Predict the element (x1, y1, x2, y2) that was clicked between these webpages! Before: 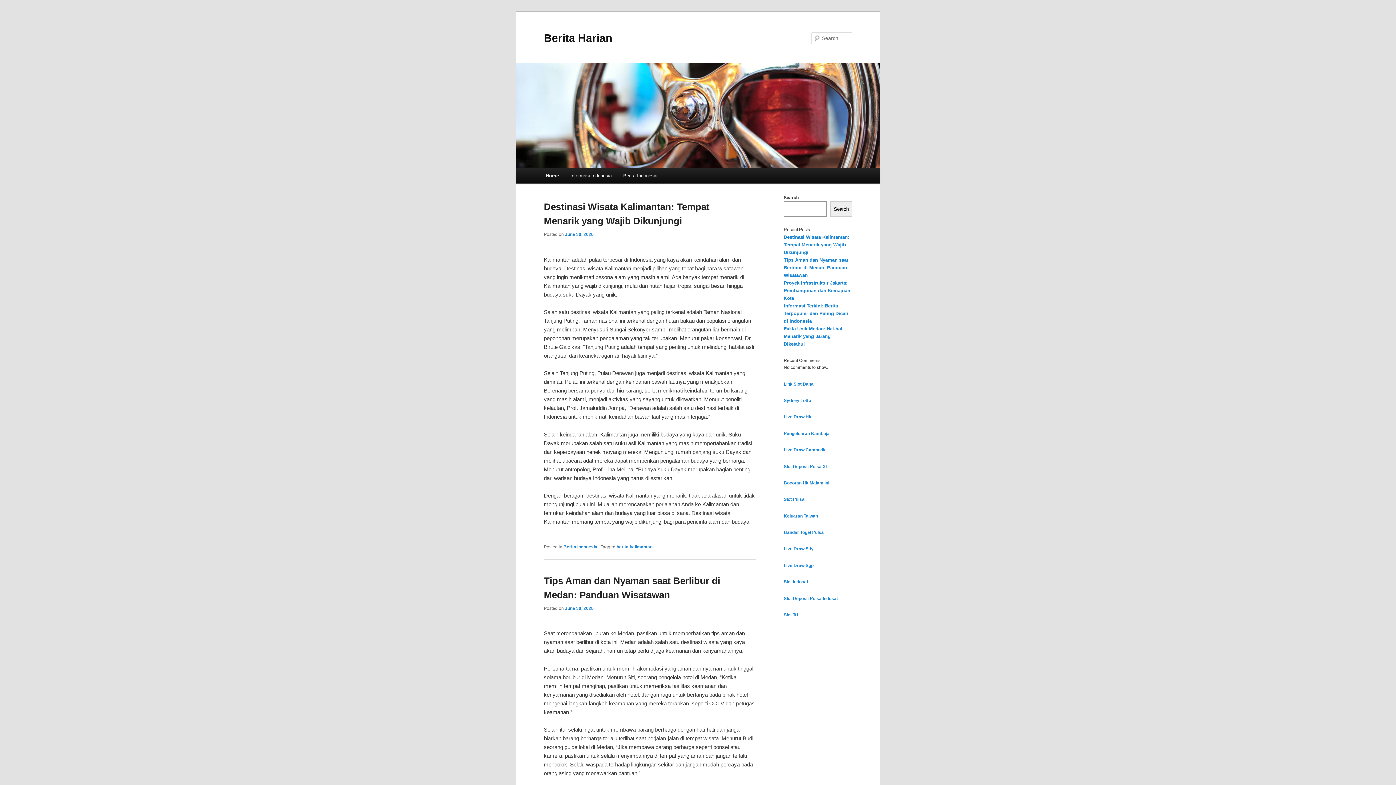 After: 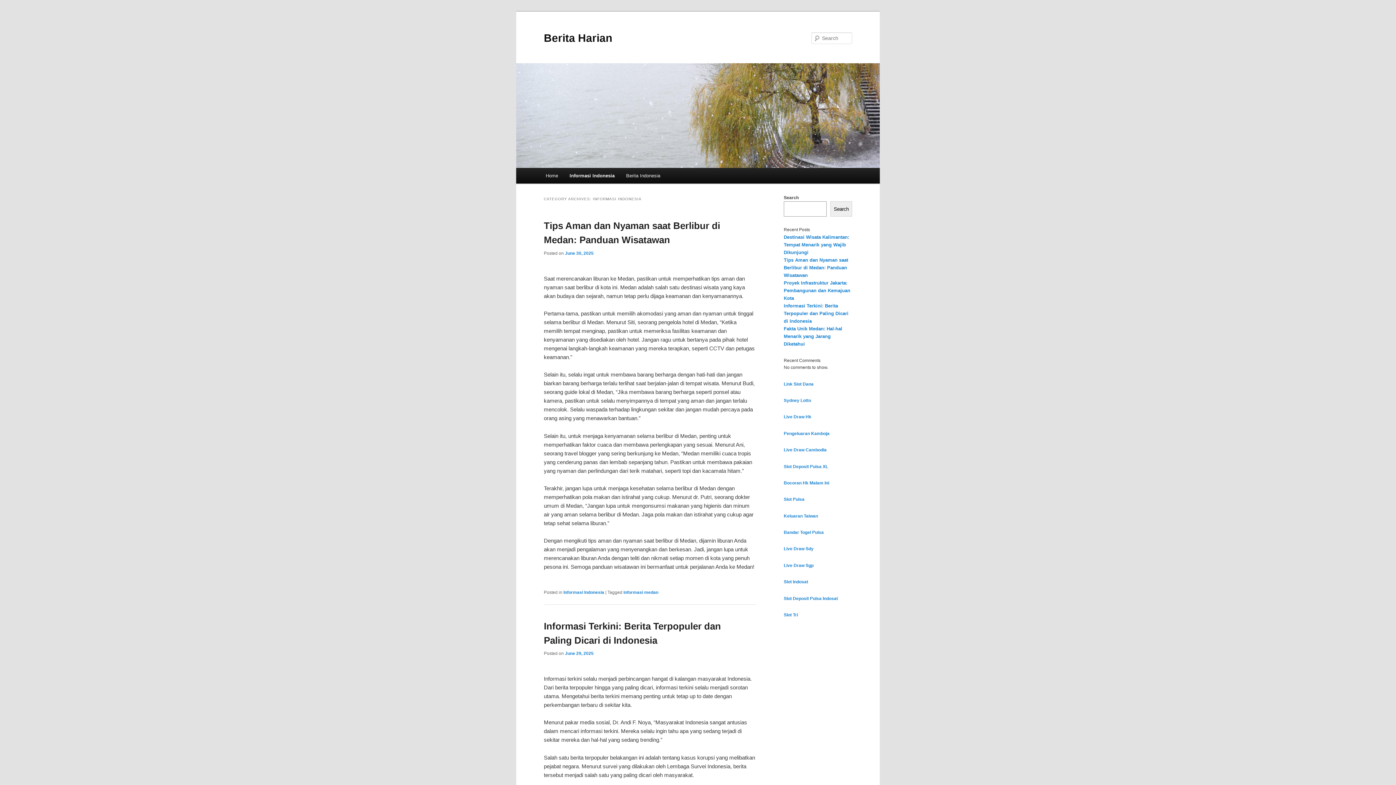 Action: bbox: (564, 168, 617, 183) label: Informasi Indonesia